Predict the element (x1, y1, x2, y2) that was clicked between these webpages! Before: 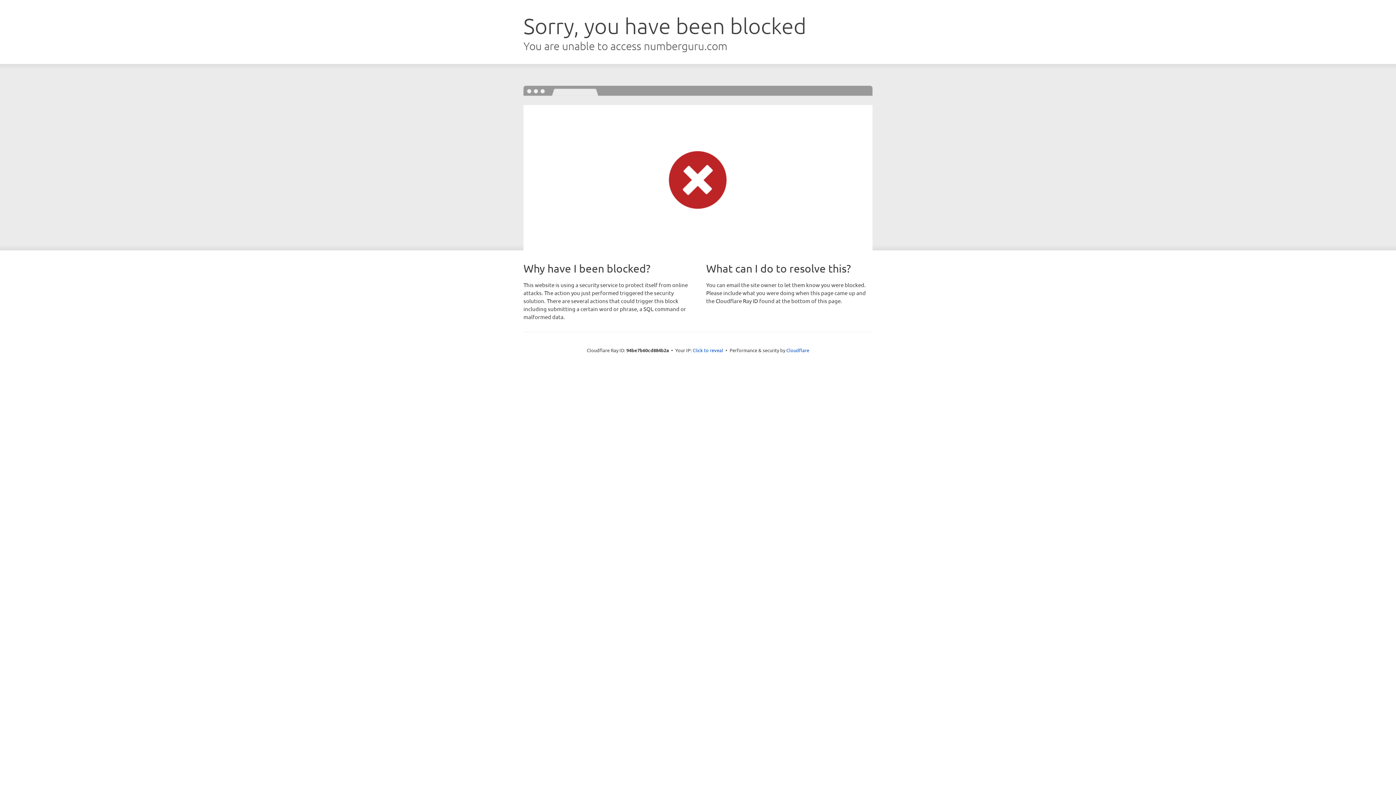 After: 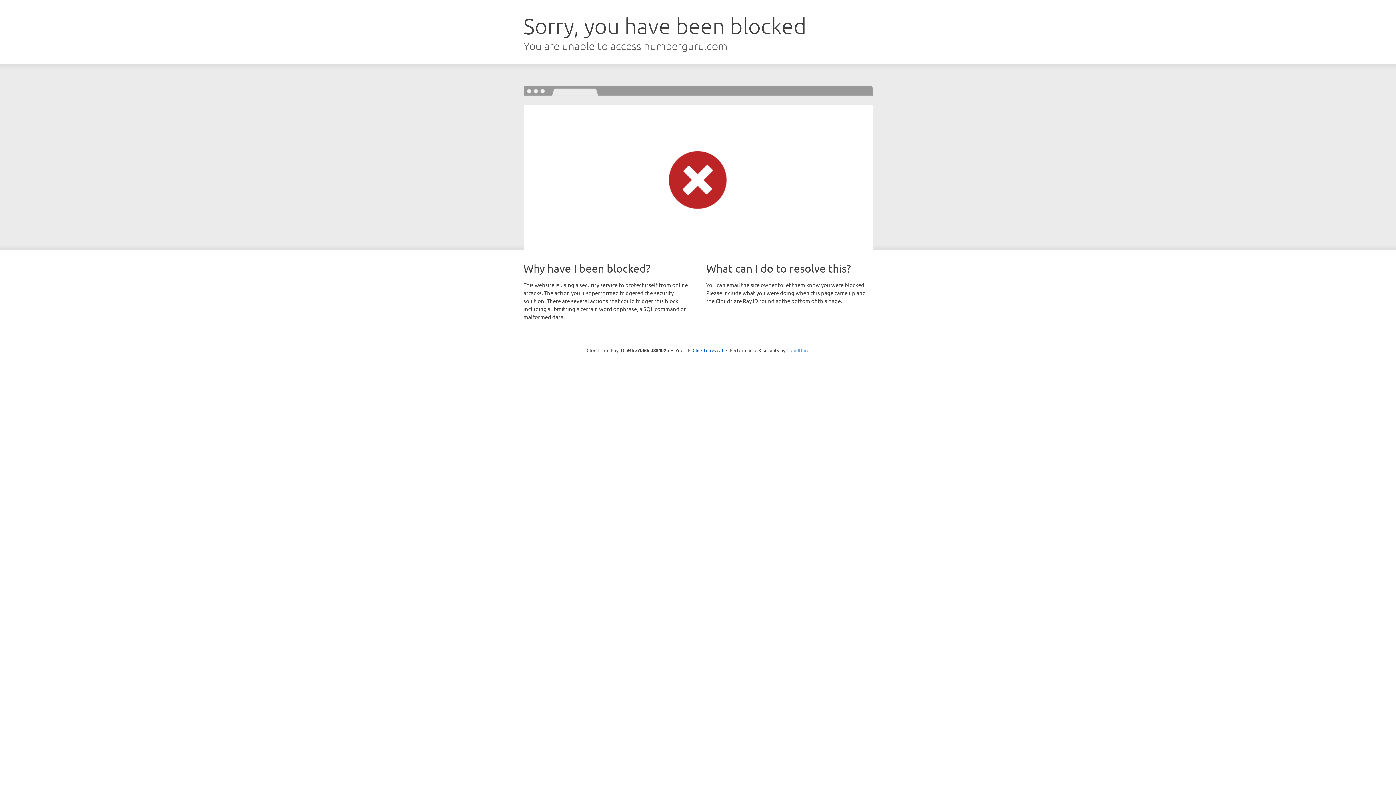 Action: label: Cloudflare bbox: (786, 347, 809, 353)